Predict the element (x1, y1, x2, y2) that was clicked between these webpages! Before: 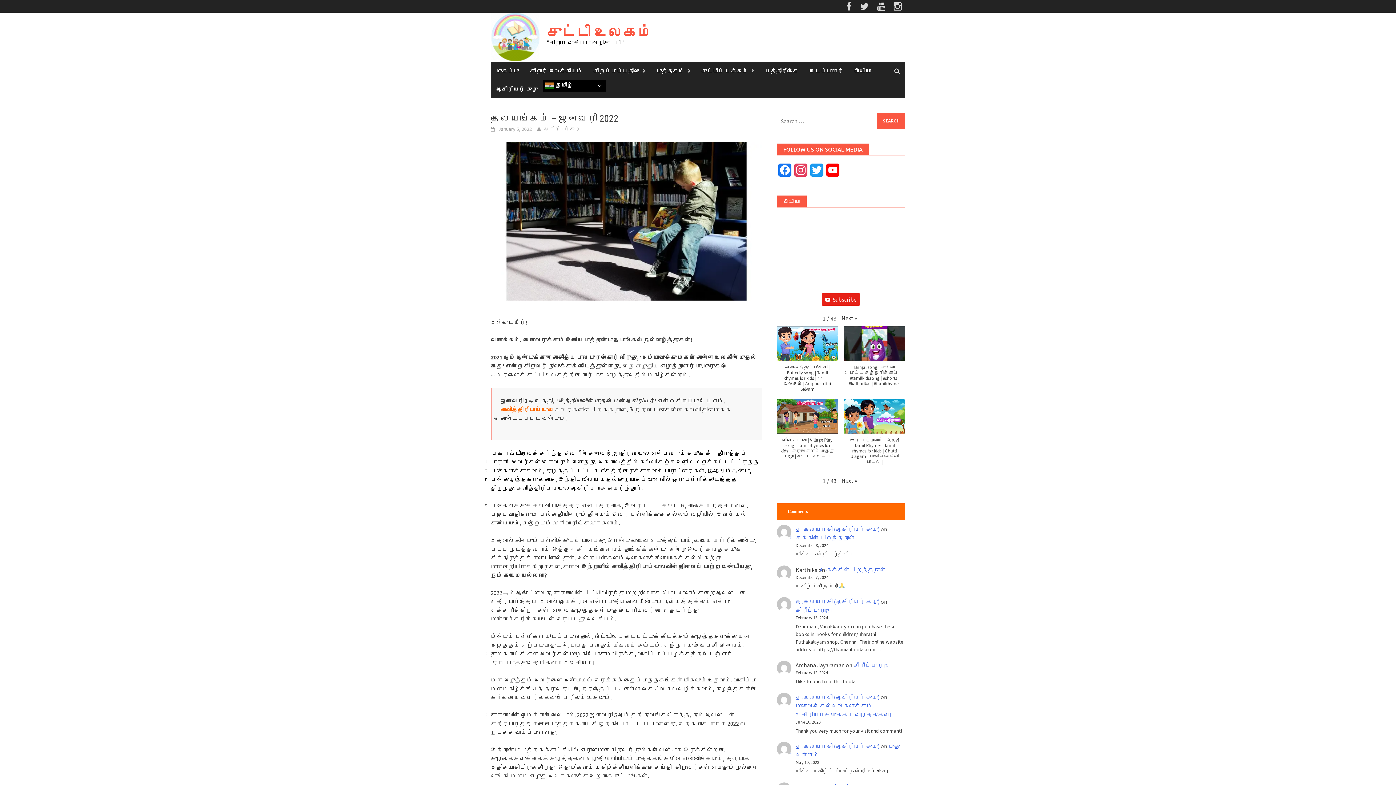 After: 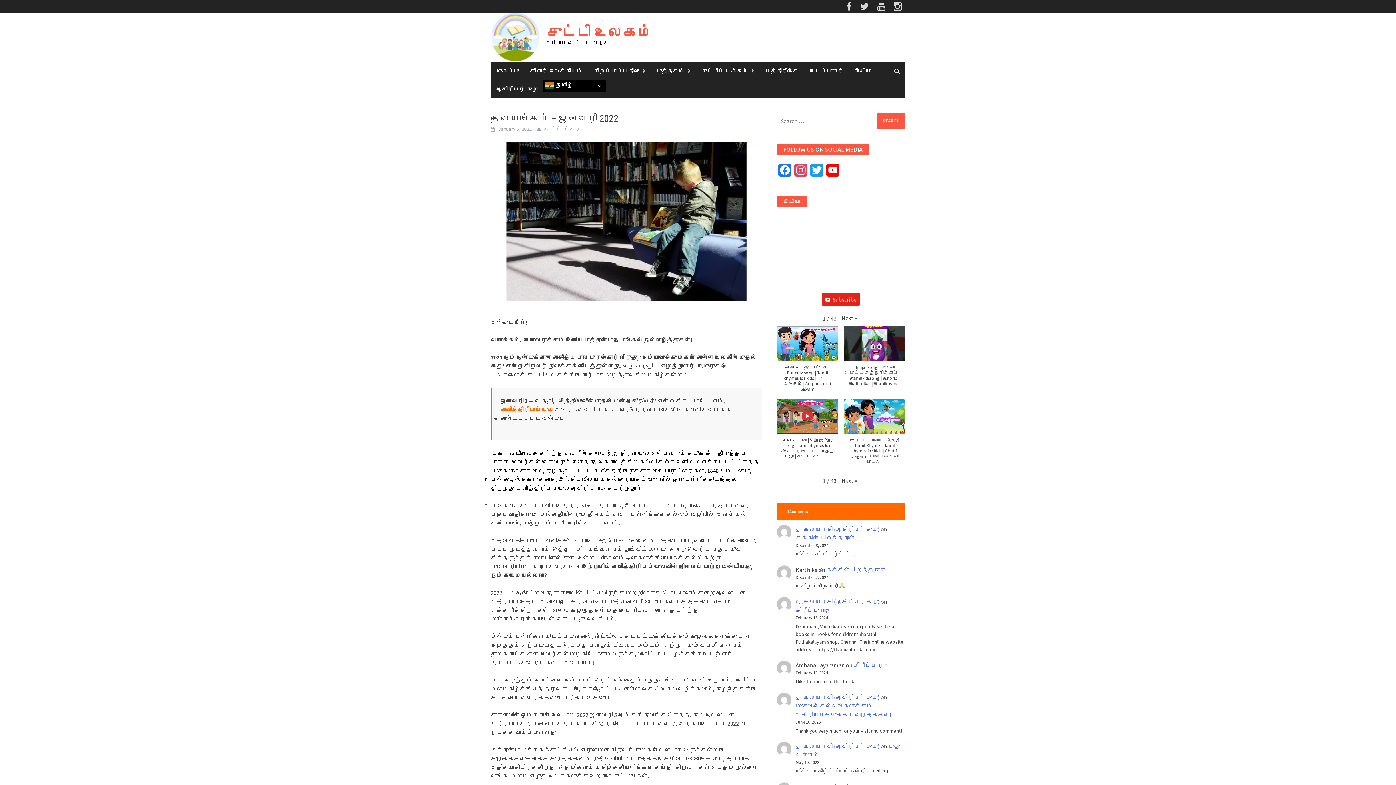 Action: bbox: (774, 399, 841, 466) label: விளையாட வா | Village Play song | Tamil rhymes for kids | குருங்குளம் முத்து ராஜா | சுட்டி உலகம்